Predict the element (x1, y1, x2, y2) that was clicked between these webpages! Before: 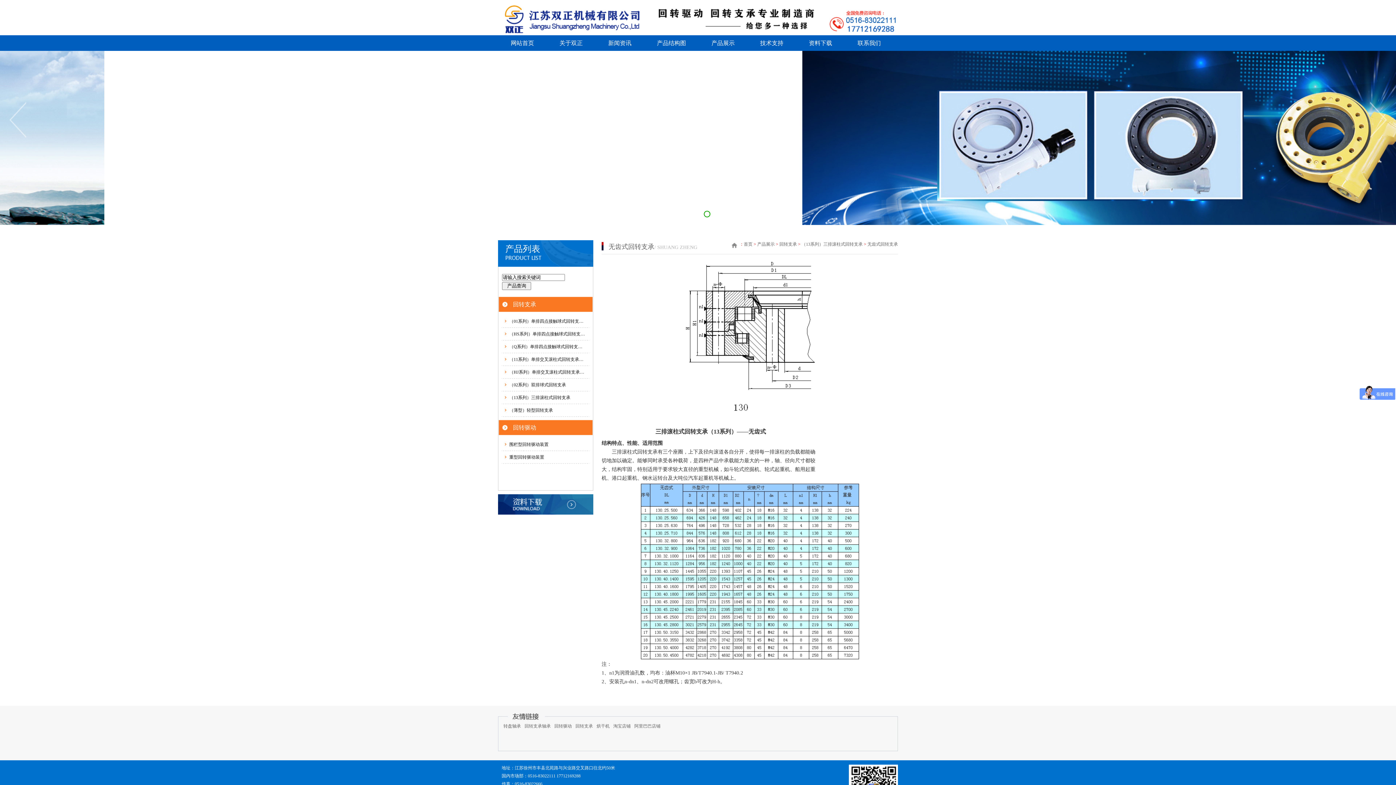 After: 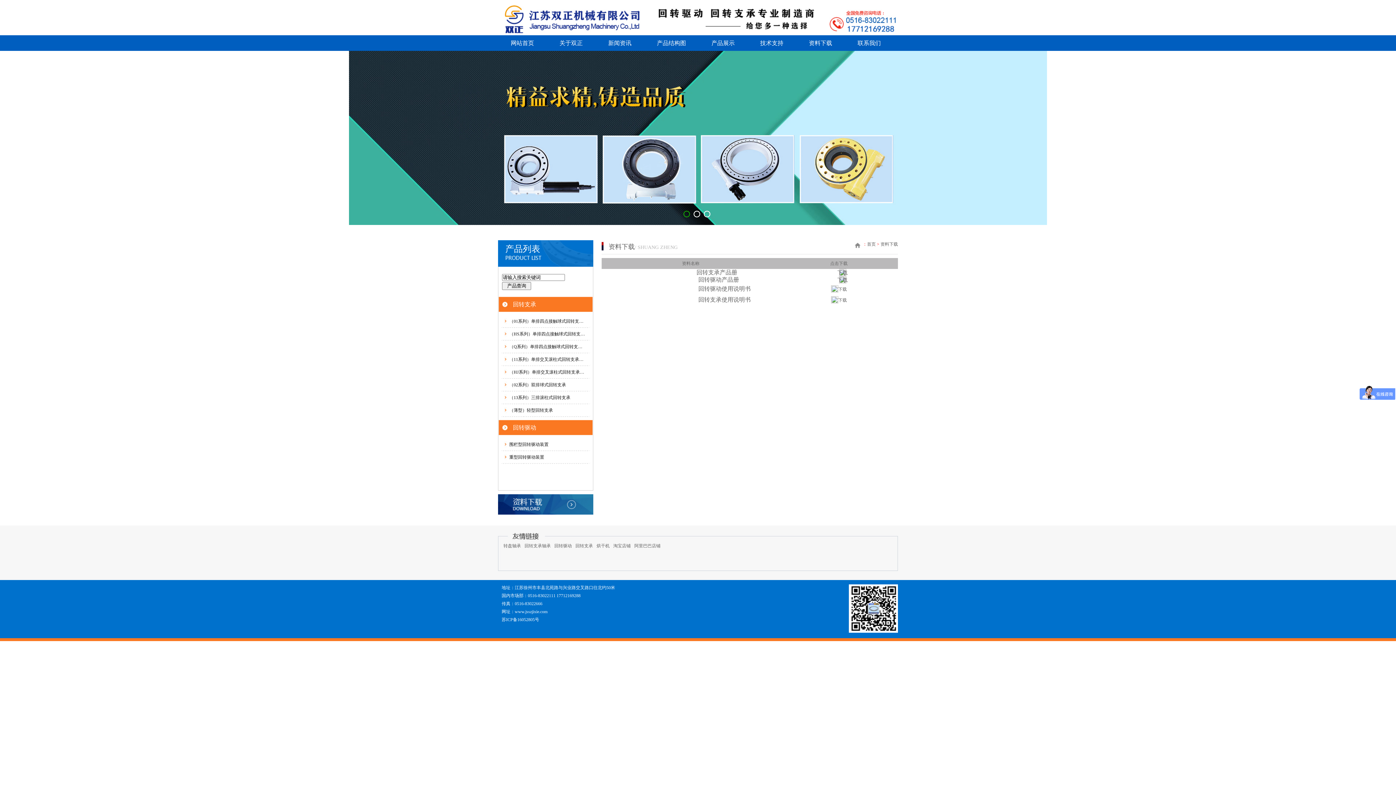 Action: label: 资料下载 bbox: (798, 35, 843, 51)